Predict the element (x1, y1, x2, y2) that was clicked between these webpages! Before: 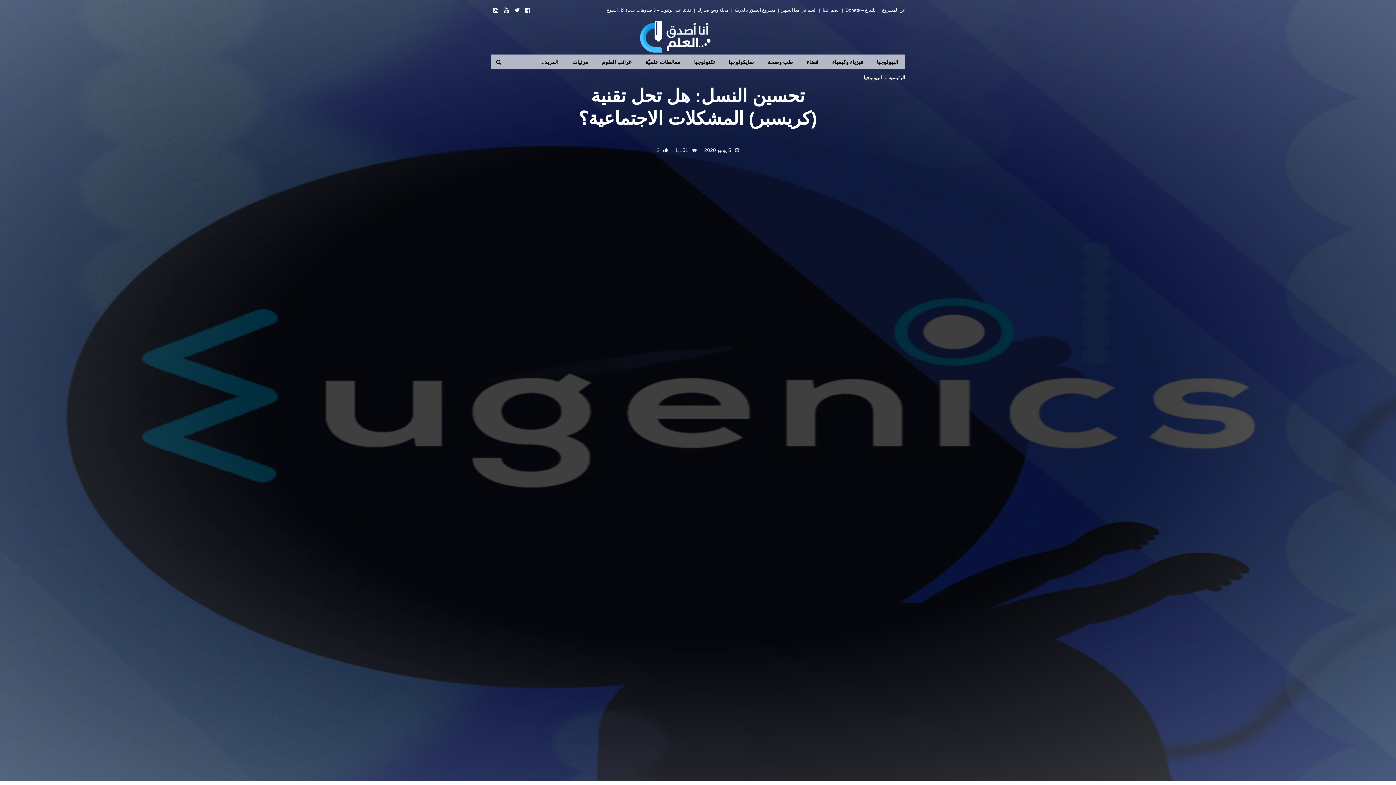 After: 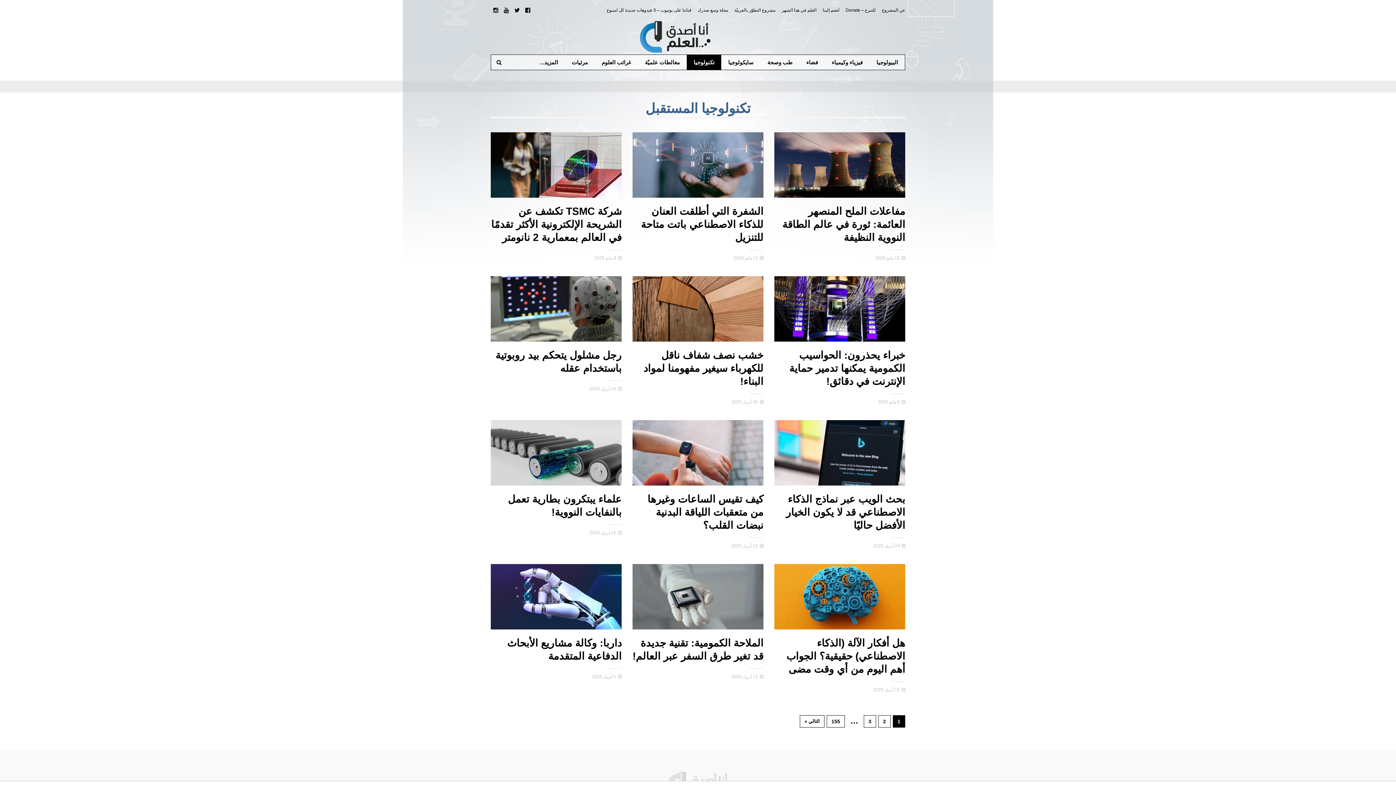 Action: label: تكنولوجيا bbox: (687, 54, 721, 69)